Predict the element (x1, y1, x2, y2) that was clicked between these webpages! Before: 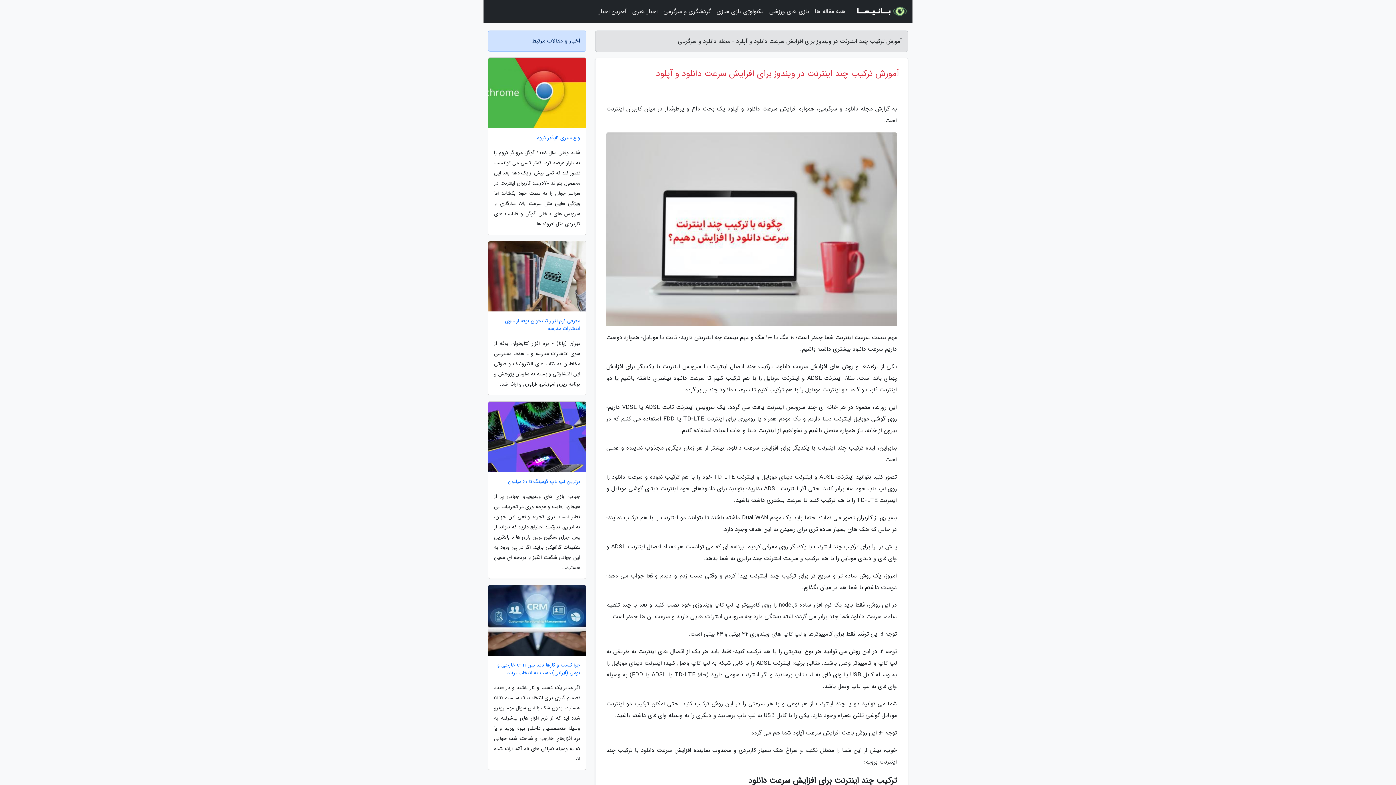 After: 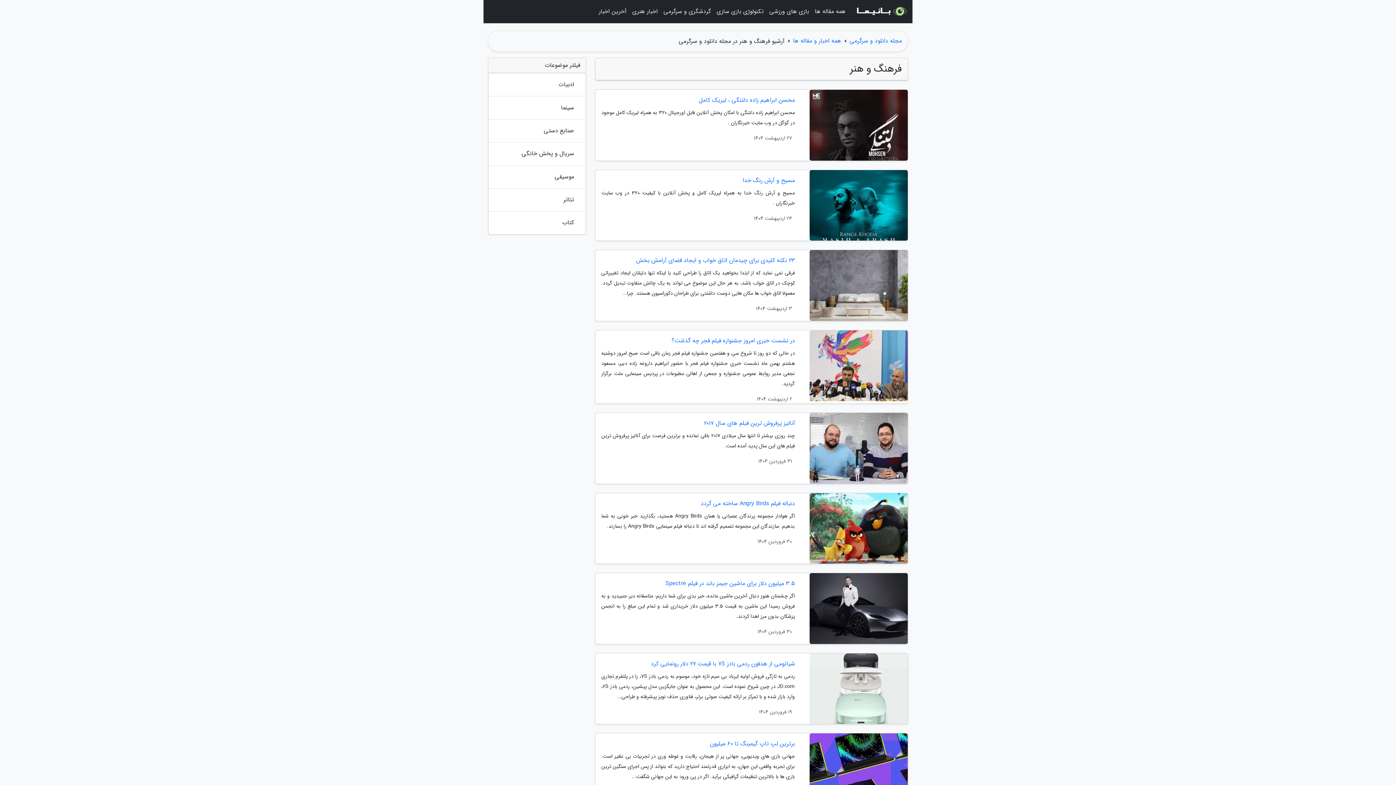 Action: bbox: (629, 3, 660, 20) label: اخبار هنری